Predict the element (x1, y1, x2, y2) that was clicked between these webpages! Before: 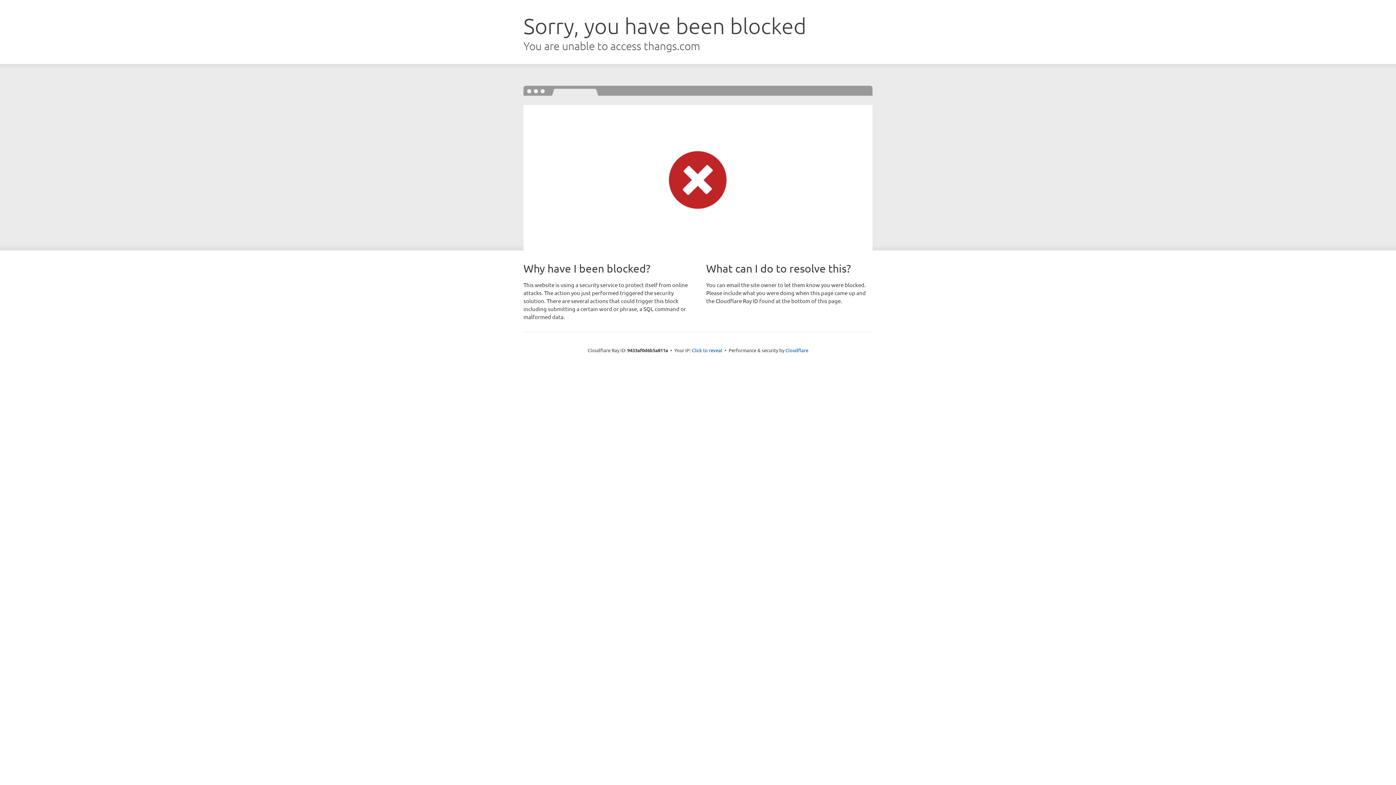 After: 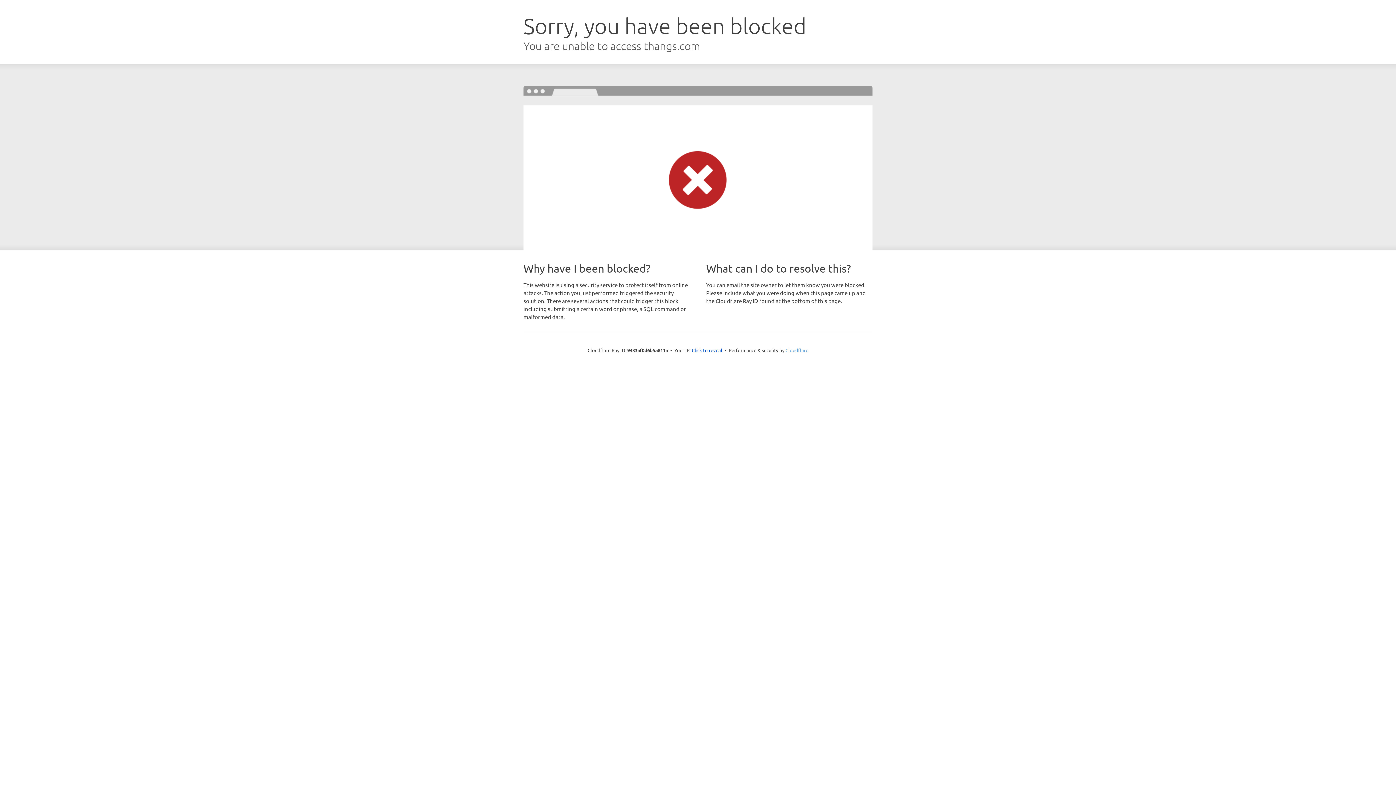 Action: bbox: (785, 347, 808, 353) label: Cloudflare